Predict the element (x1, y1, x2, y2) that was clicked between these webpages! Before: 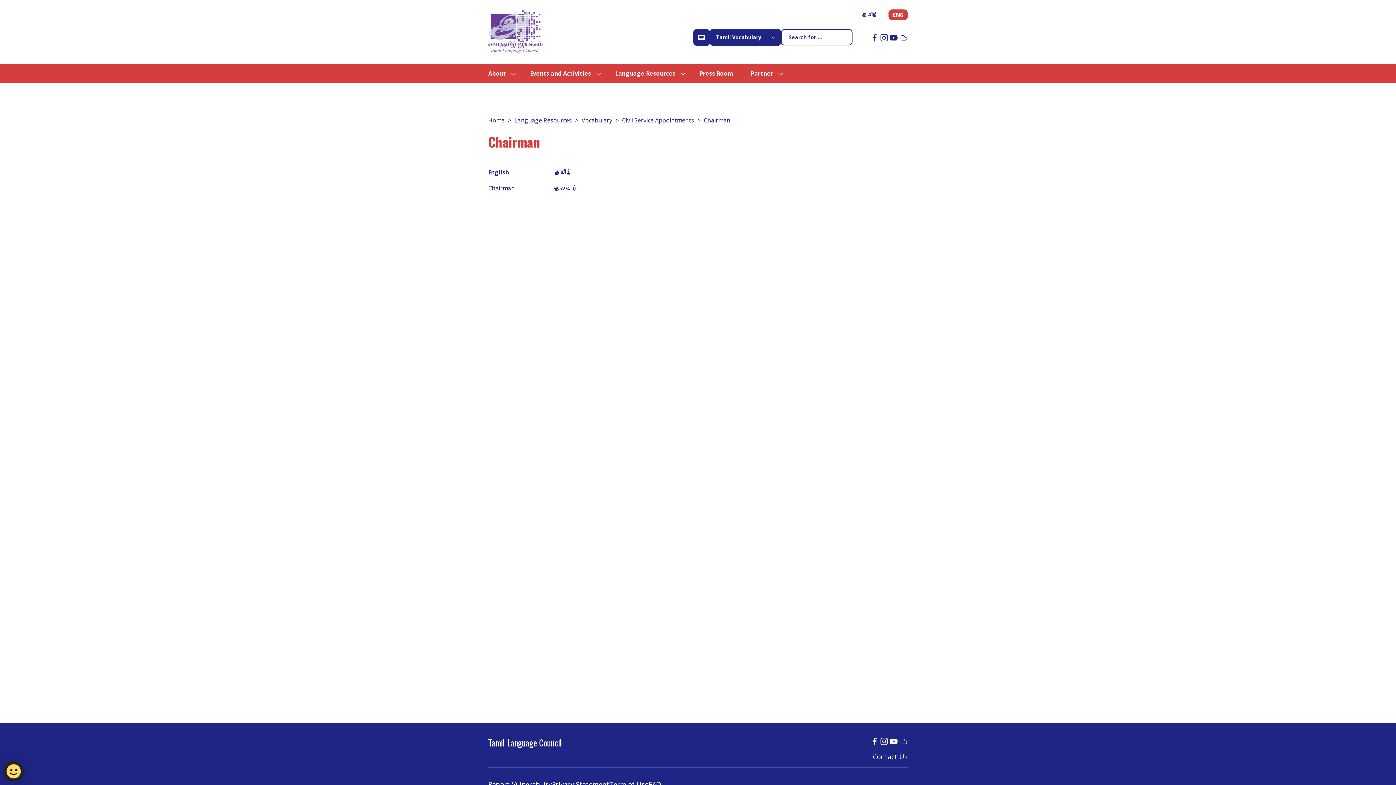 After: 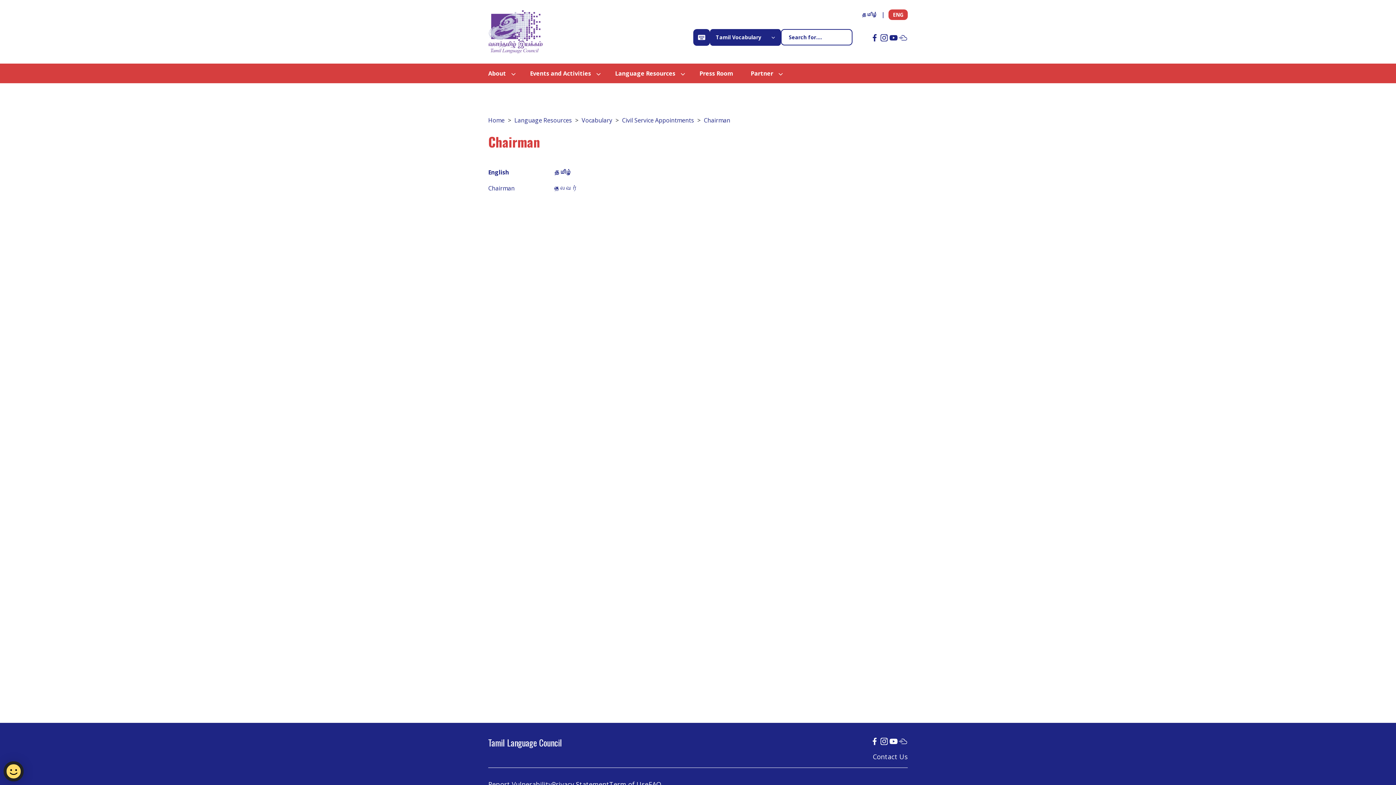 Action: bbox: (870, 736, 879, 746)